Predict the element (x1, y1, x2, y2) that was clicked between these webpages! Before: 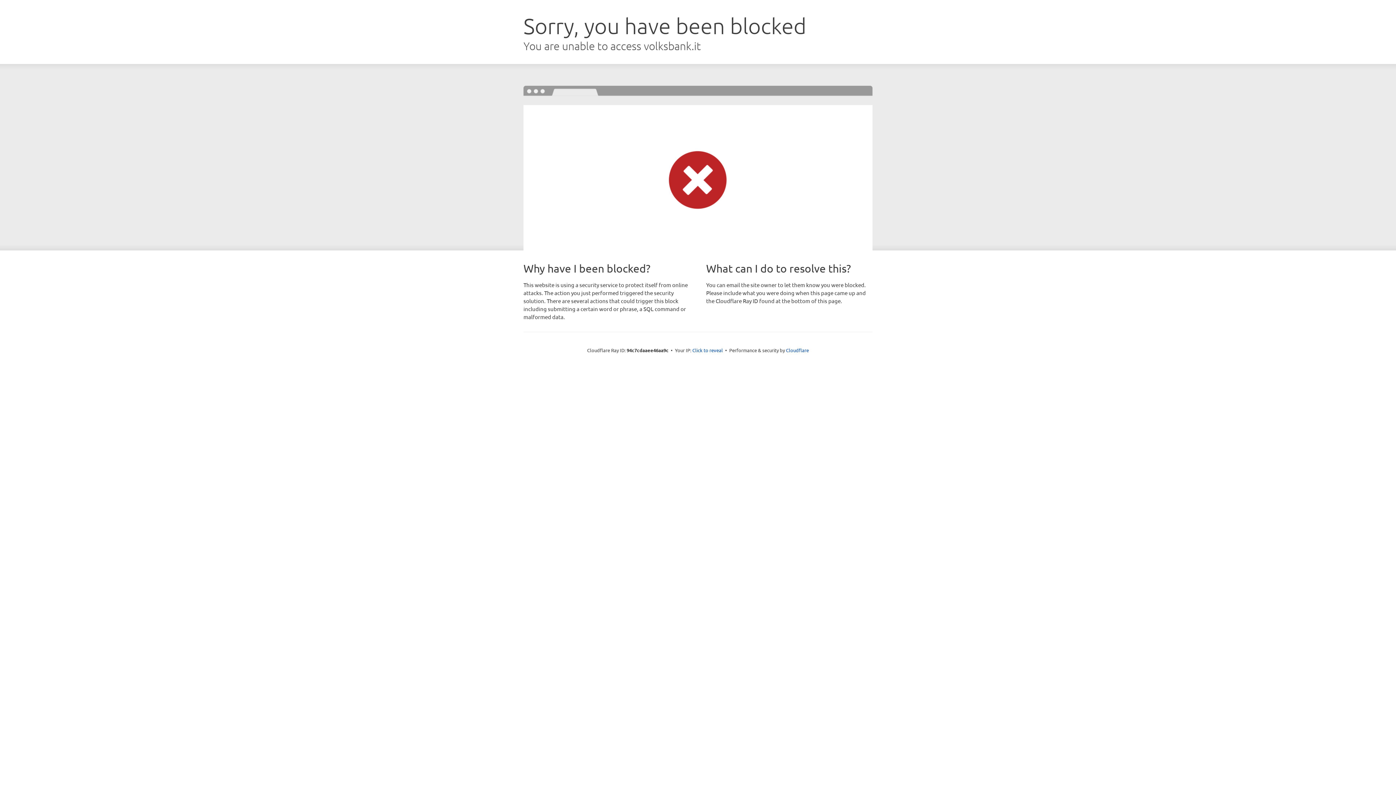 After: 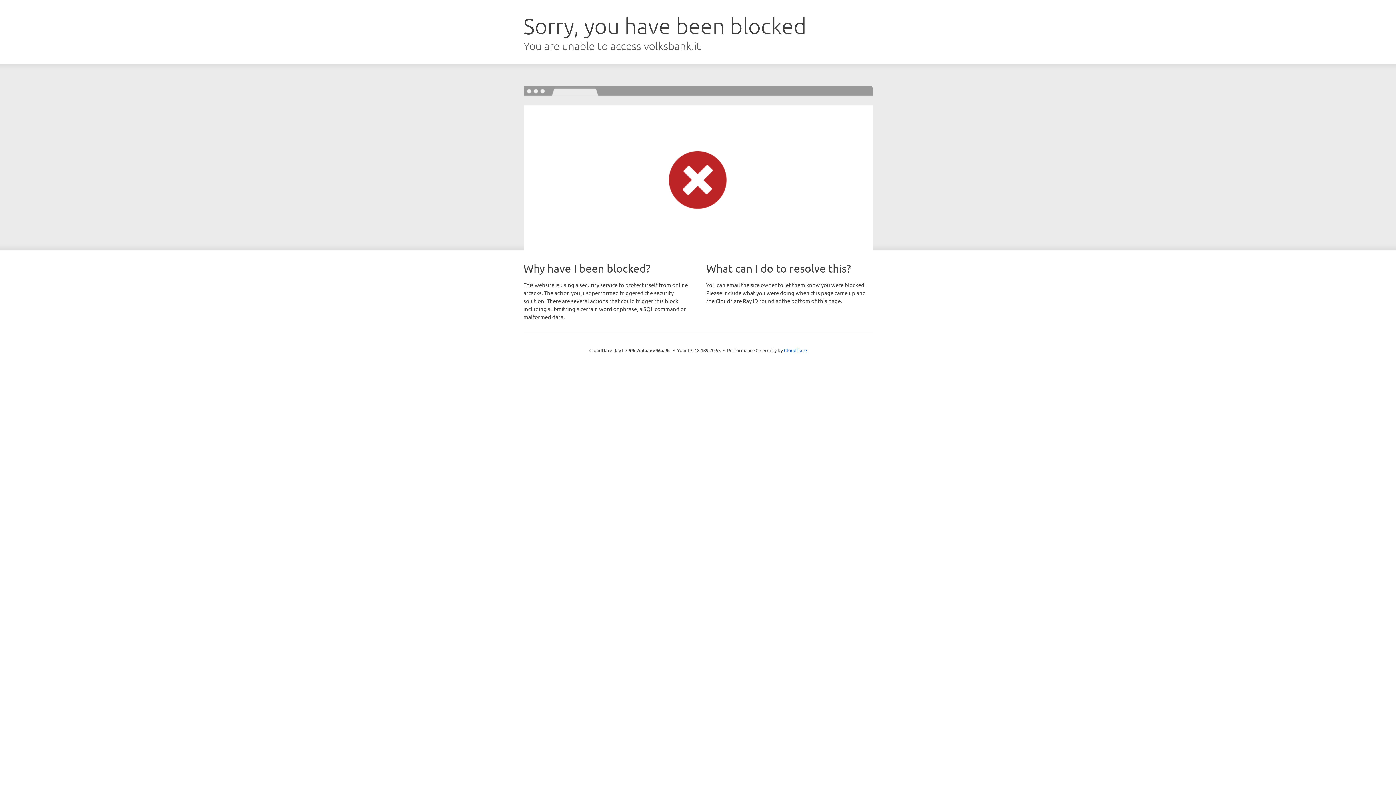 Action: label: Click to reveal bbox: (692, 346, 723, 353)